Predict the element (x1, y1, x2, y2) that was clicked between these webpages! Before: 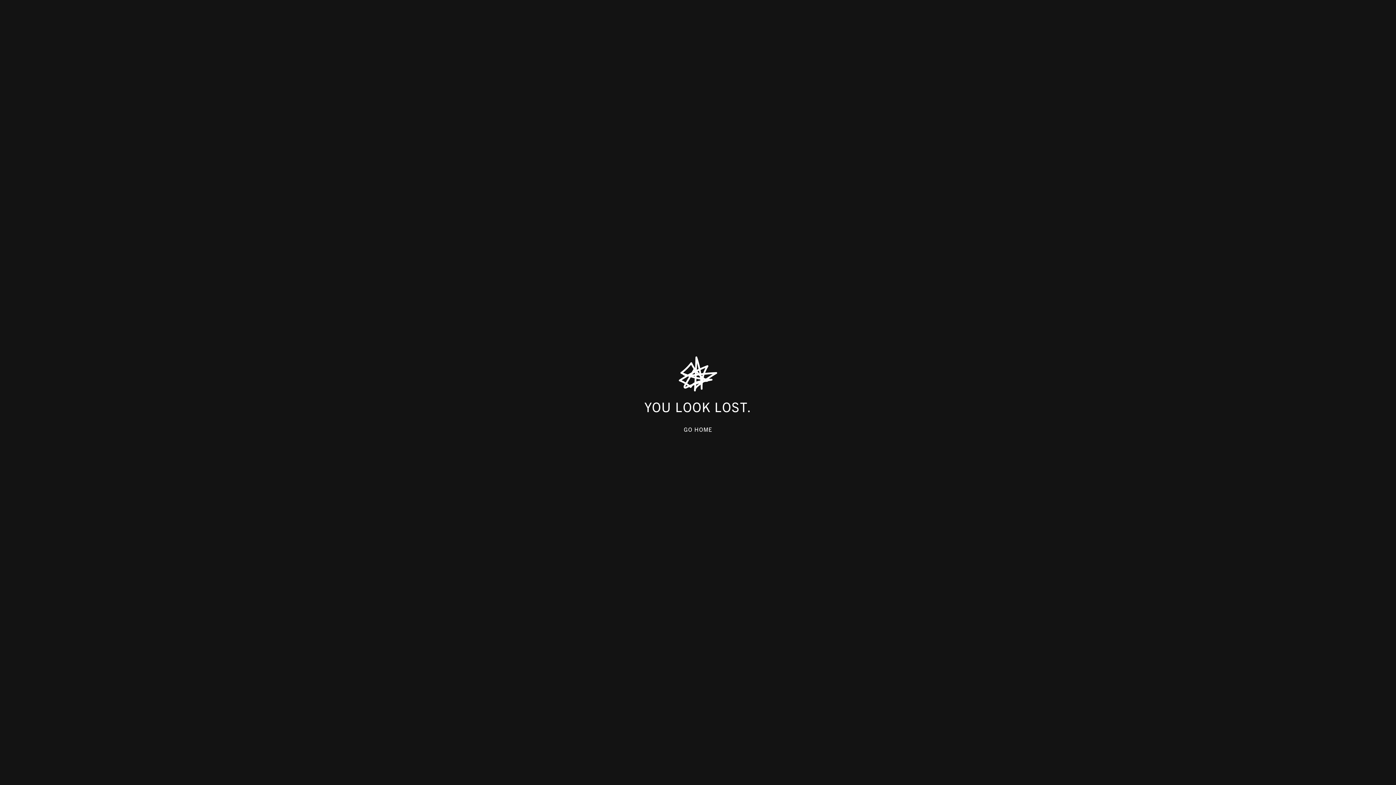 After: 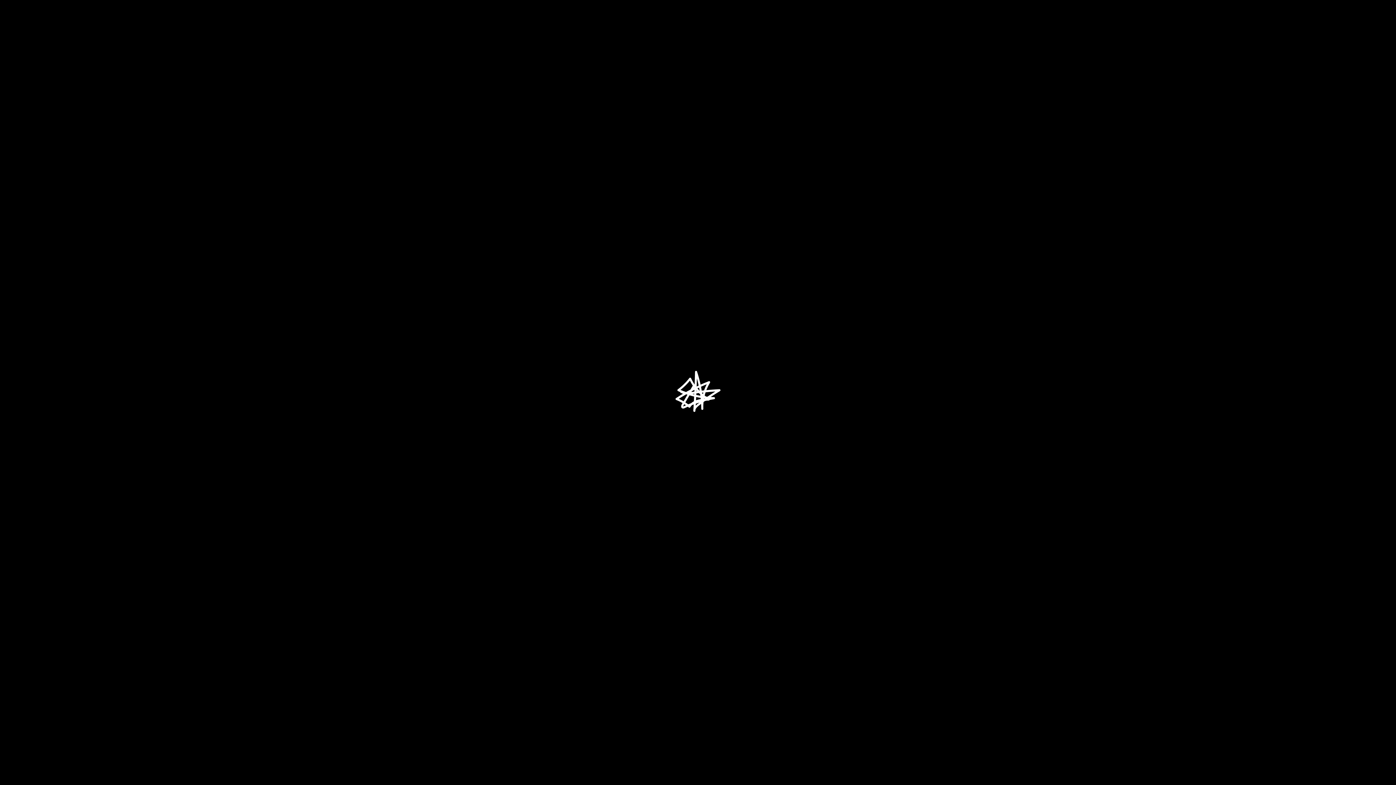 Action: label: GO HOME bbox: (684, 425, 712, 433)